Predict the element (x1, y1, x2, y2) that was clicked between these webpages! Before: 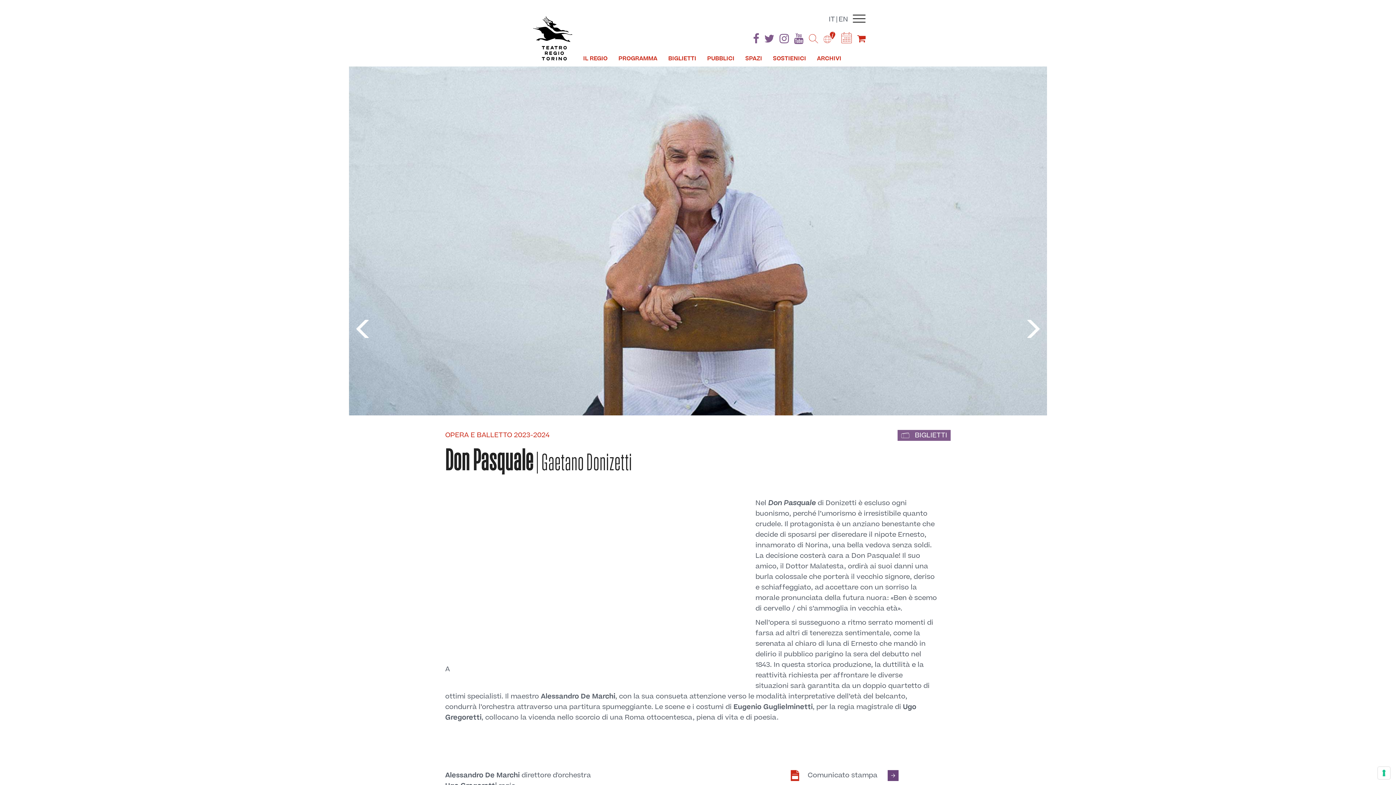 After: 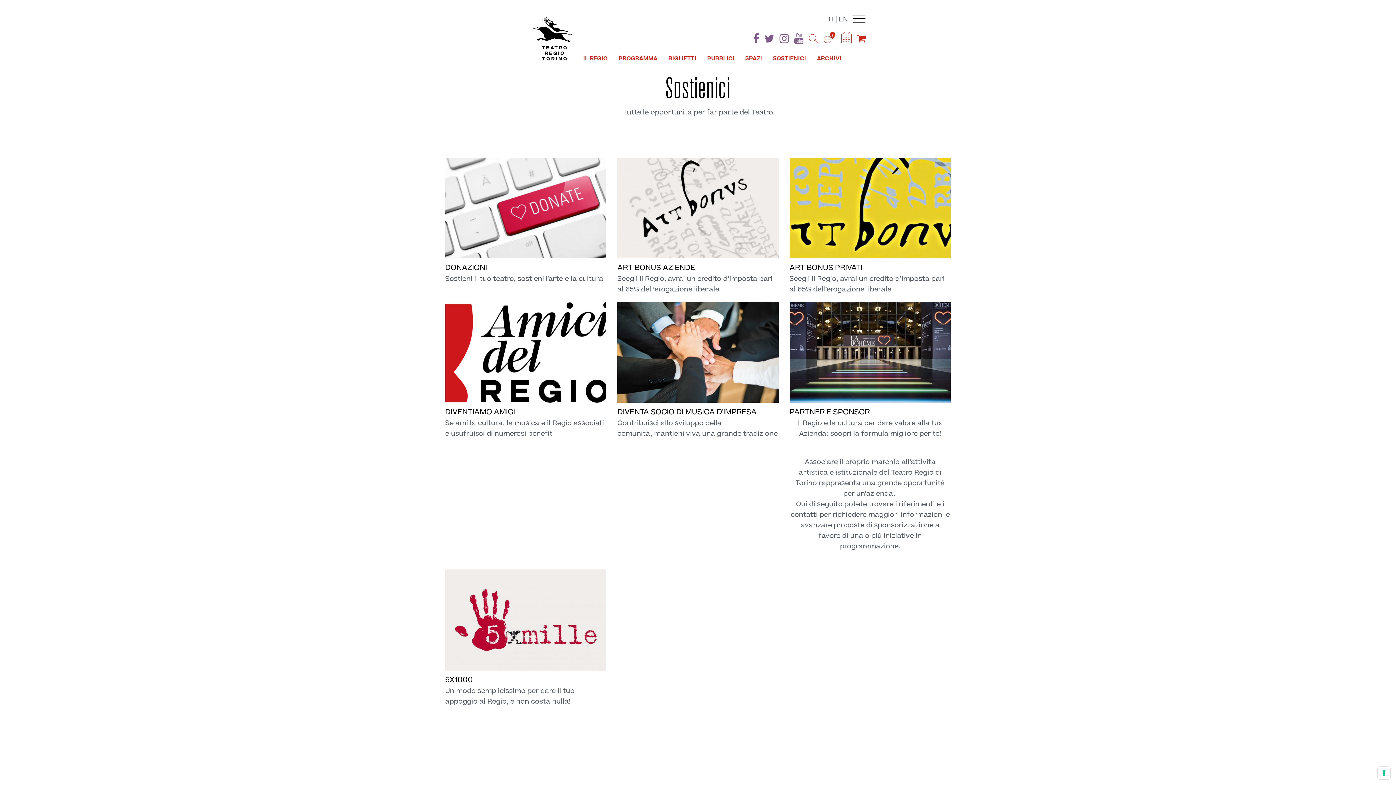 Action: label: SOSTIENICI bbox: (767, 50, 811, 66)